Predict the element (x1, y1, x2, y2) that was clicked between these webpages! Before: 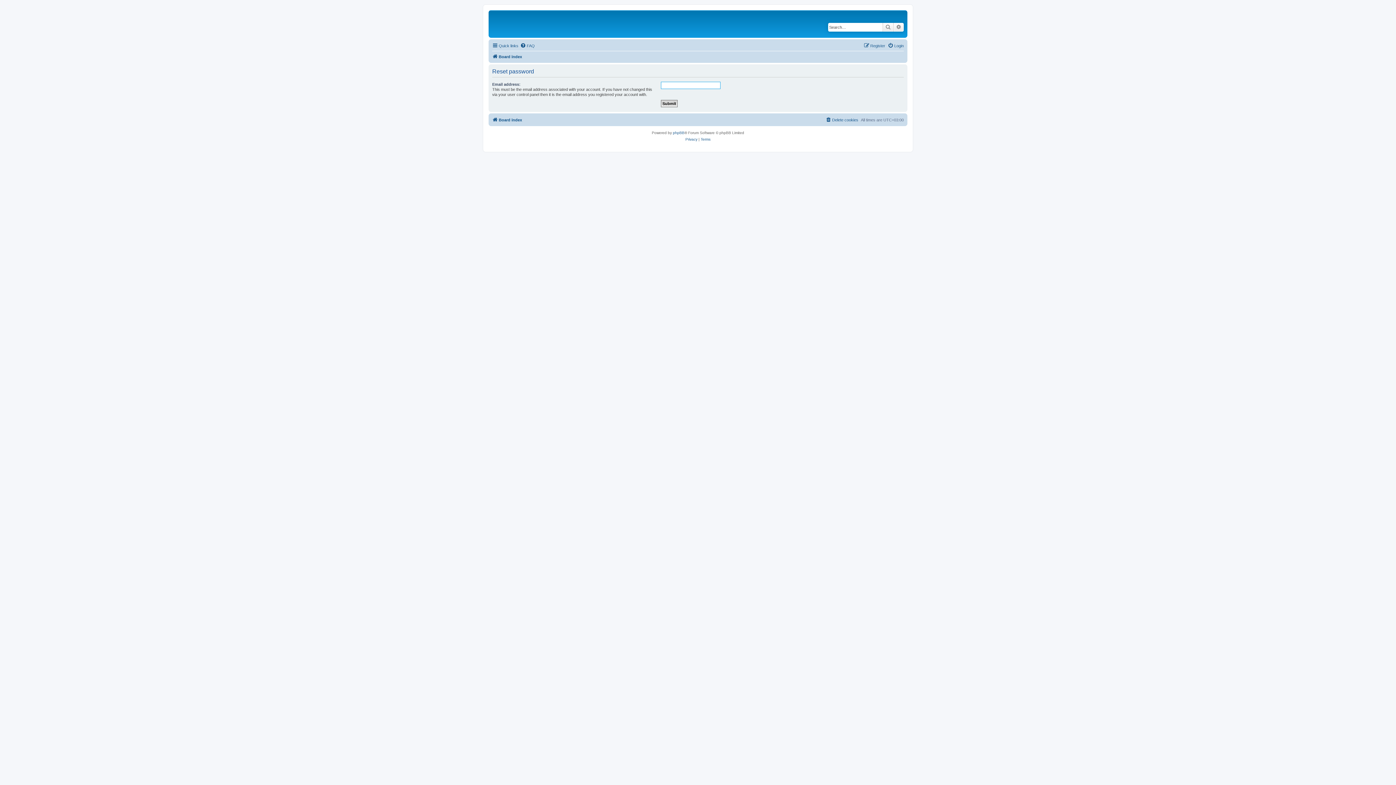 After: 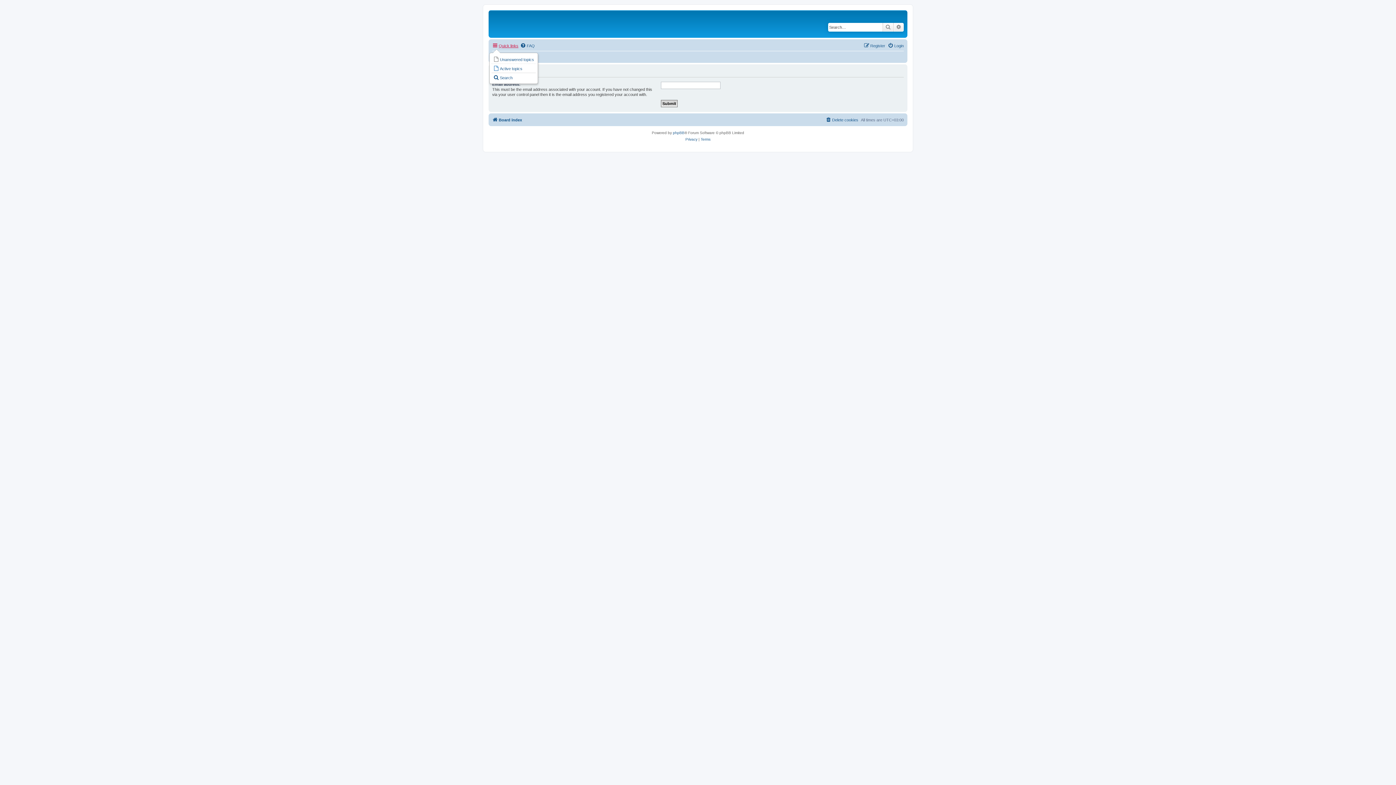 Action: bbox: (492, 41, 518, 50) label: Quick links